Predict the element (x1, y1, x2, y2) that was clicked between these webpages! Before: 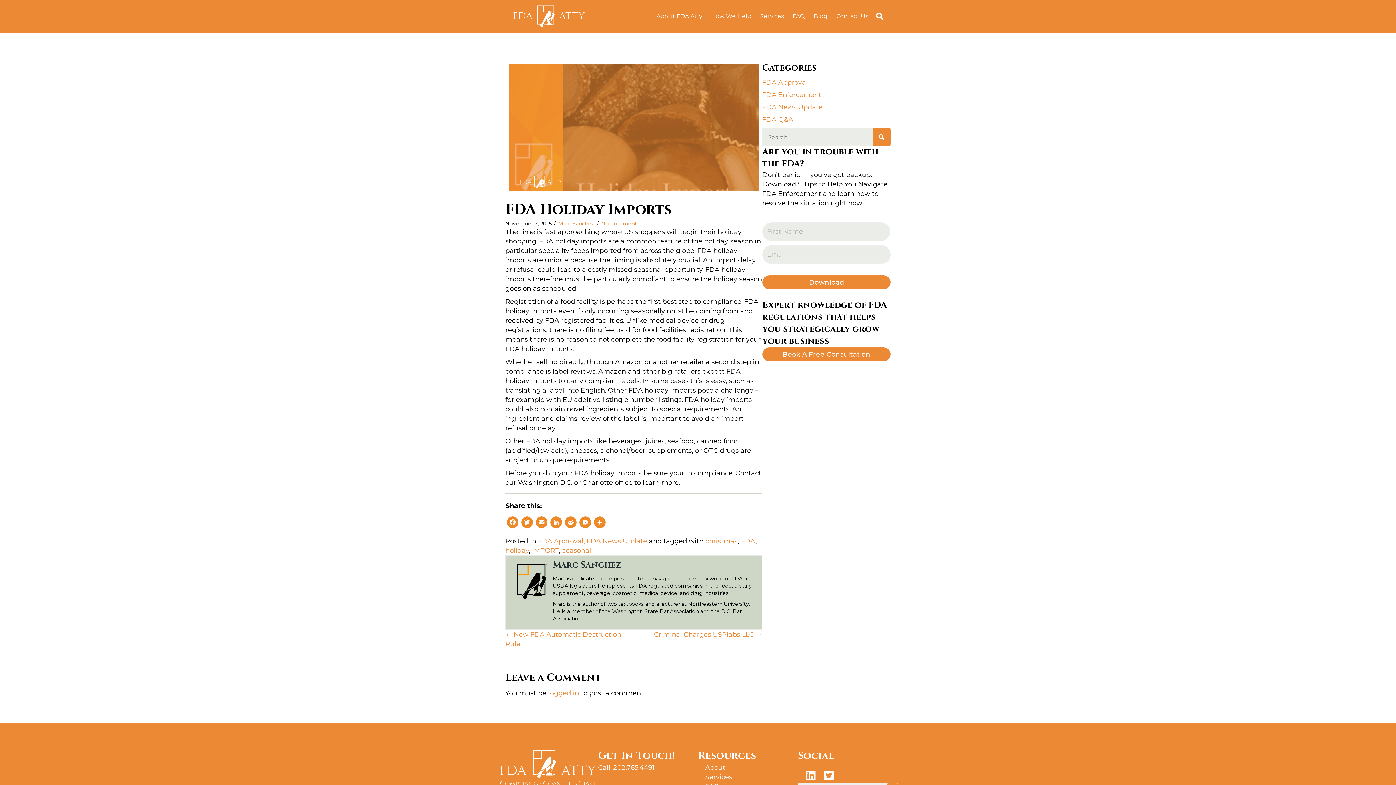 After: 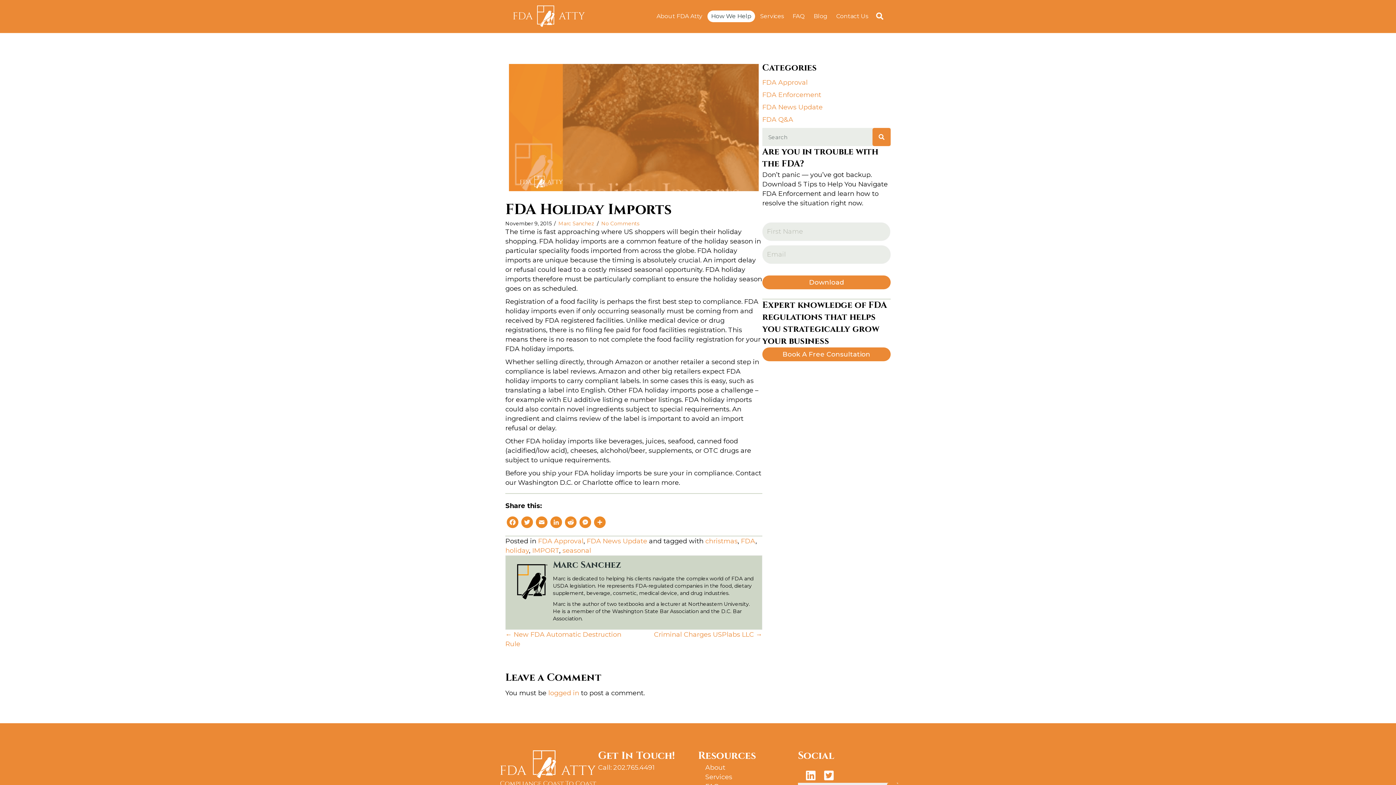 Action: label: How We Help bbox: (707, 10, 755, 22)